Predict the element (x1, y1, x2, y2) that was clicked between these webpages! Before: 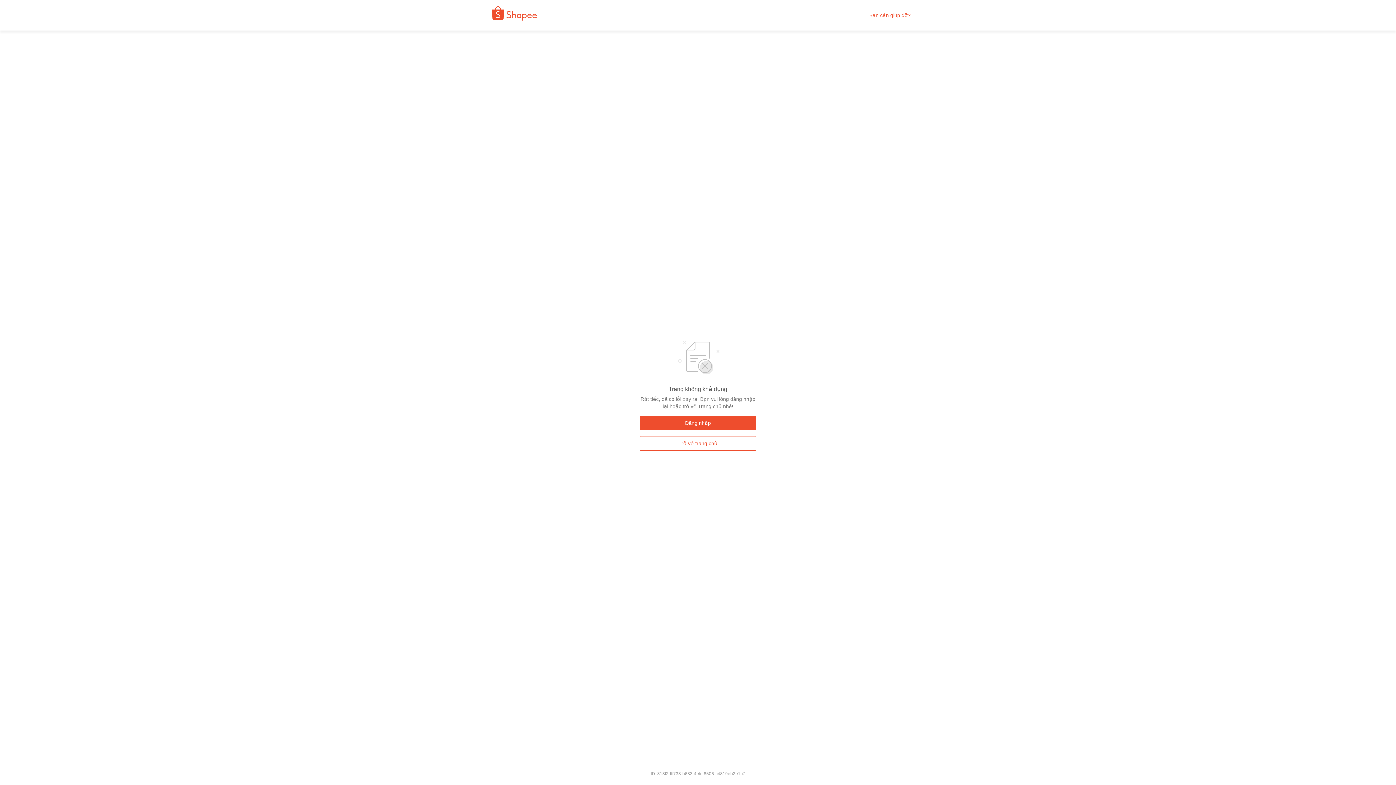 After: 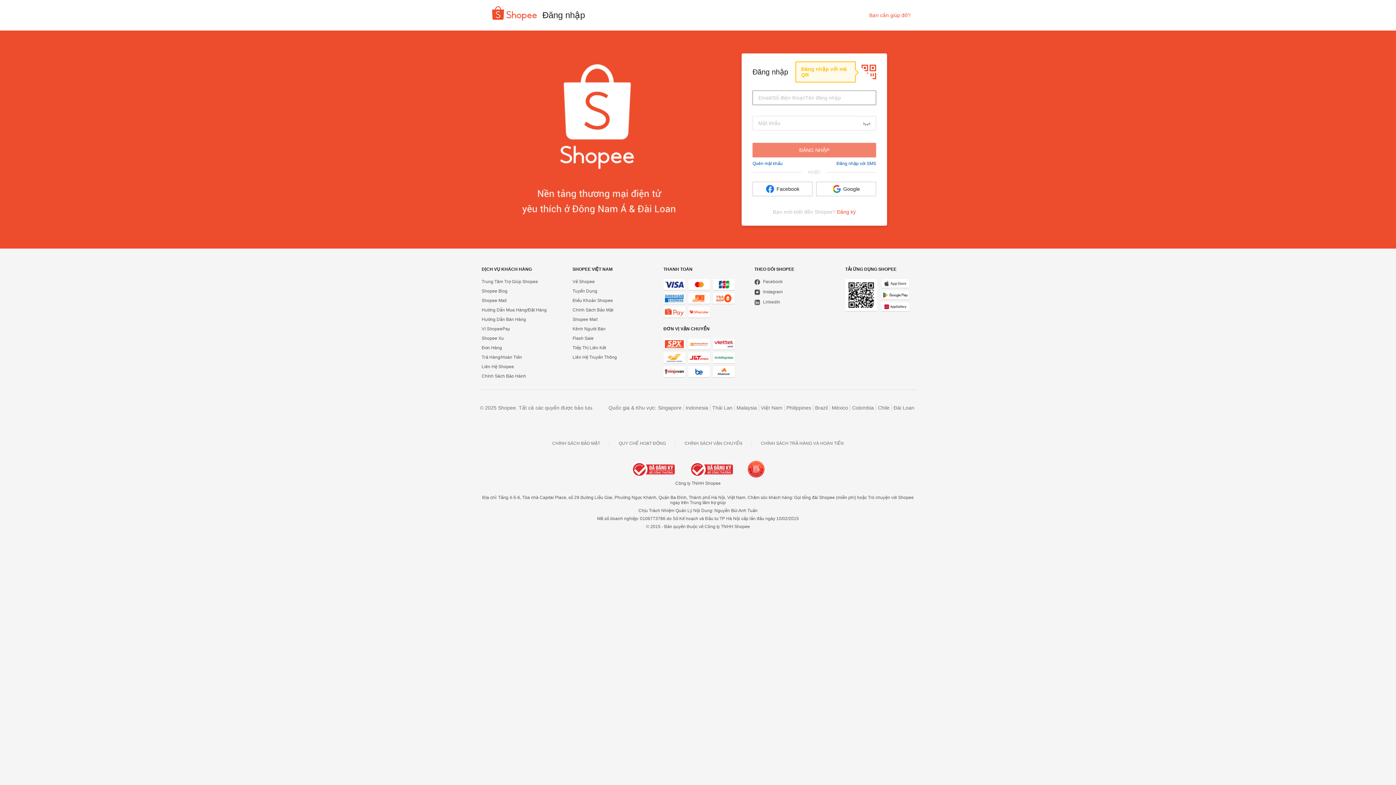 Action: label: Đăng nhập bbox: (640, 416, 756, 430)